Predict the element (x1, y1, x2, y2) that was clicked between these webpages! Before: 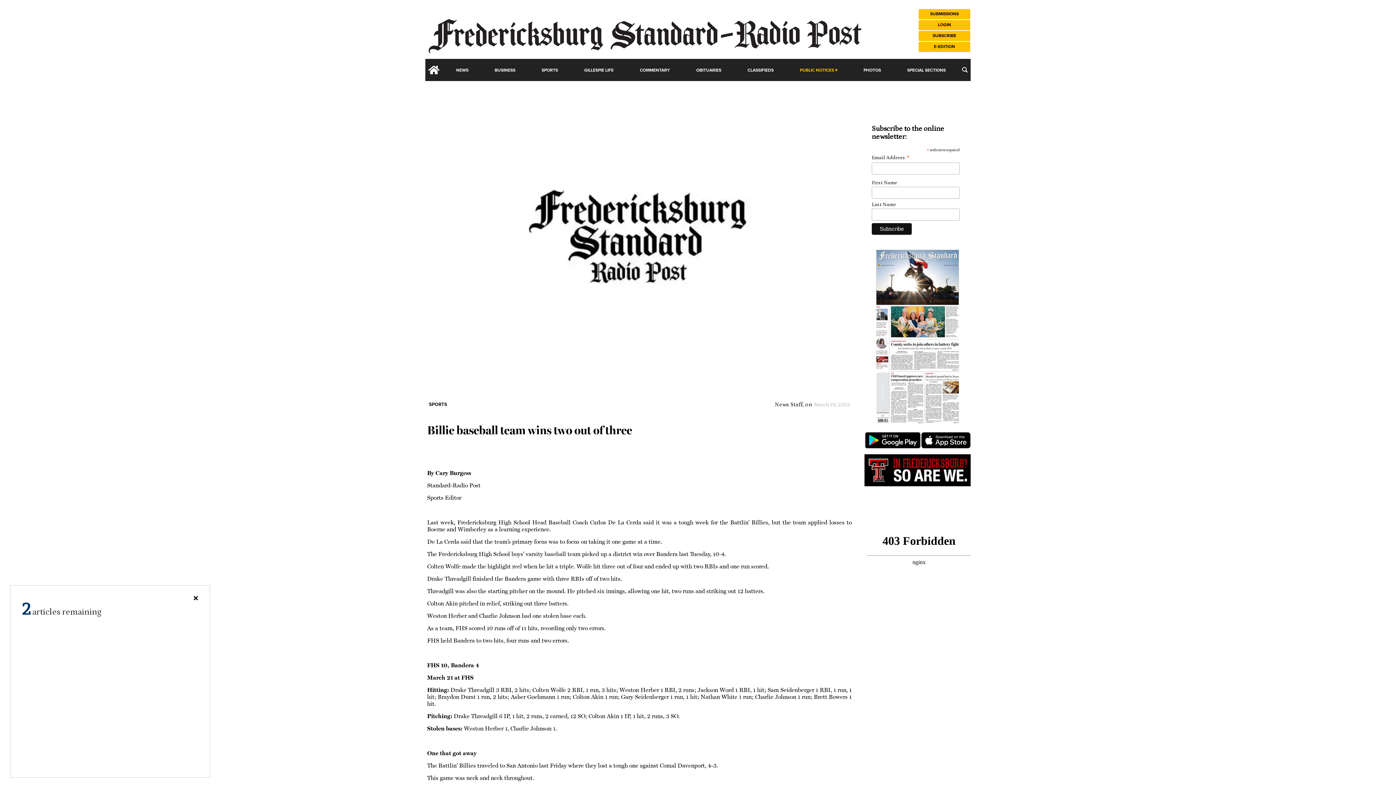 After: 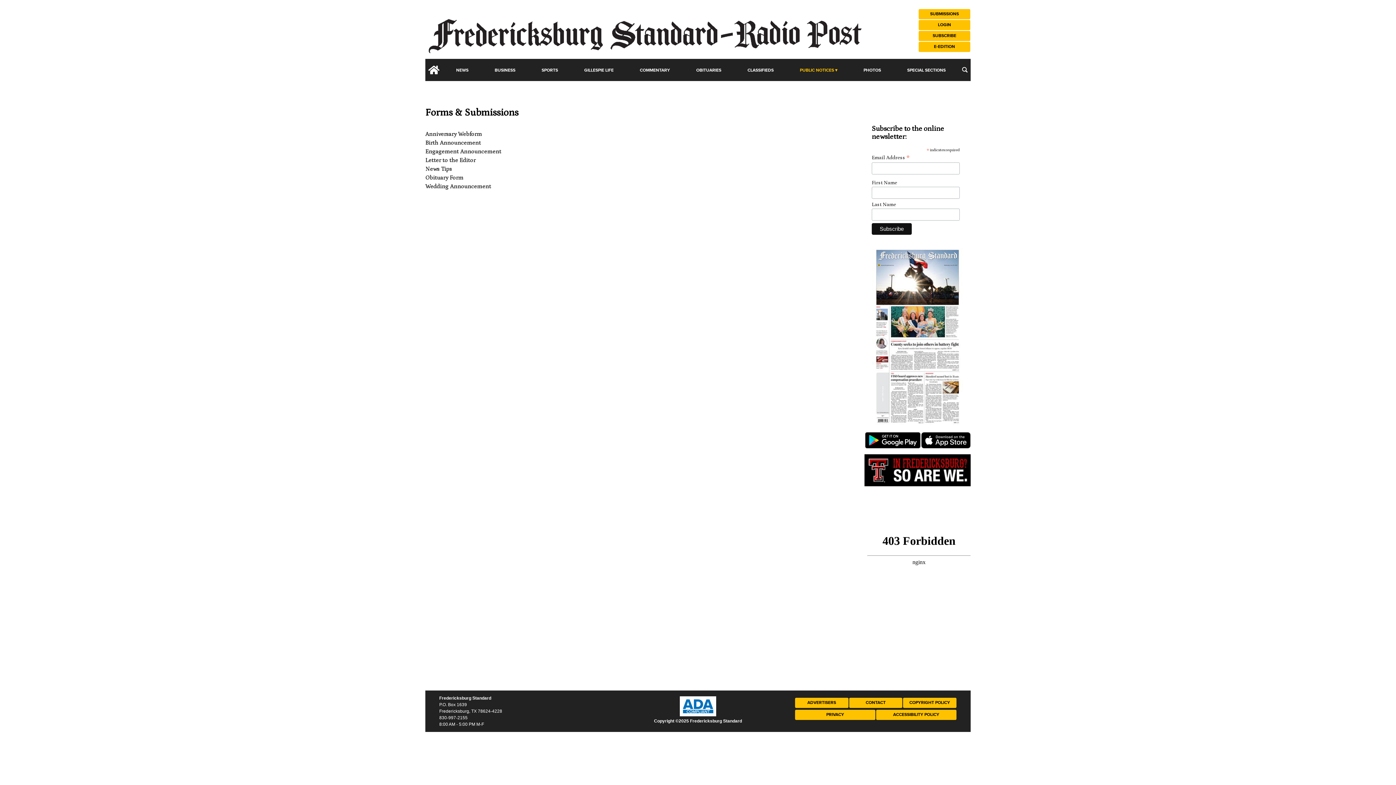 Action: label: SUBMISSIONS bbox: (918, 8, 970, 19)